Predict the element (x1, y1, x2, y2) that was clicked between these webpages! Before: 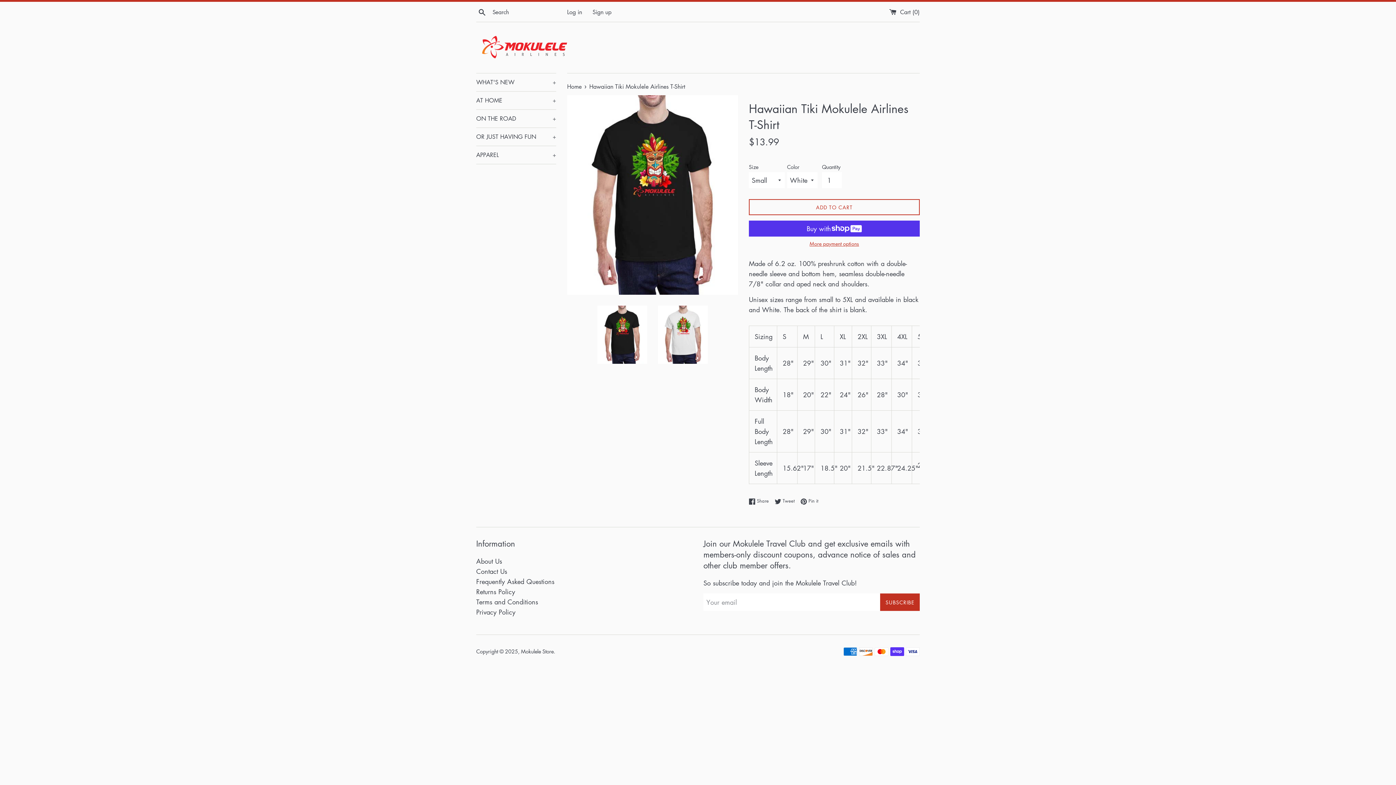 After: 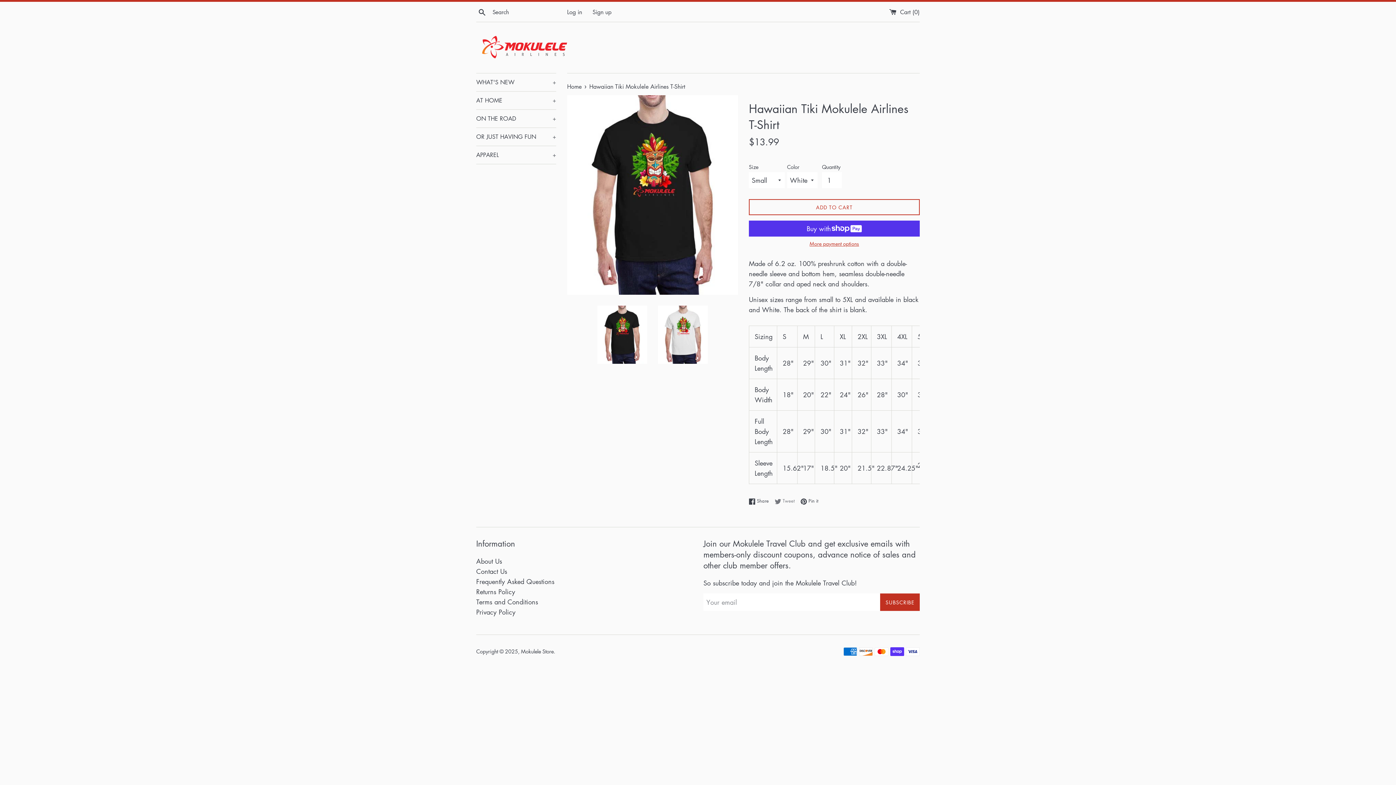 Action: label:  Tweet
Tweet on Twitter bbox: (774, 497, 798, 505)